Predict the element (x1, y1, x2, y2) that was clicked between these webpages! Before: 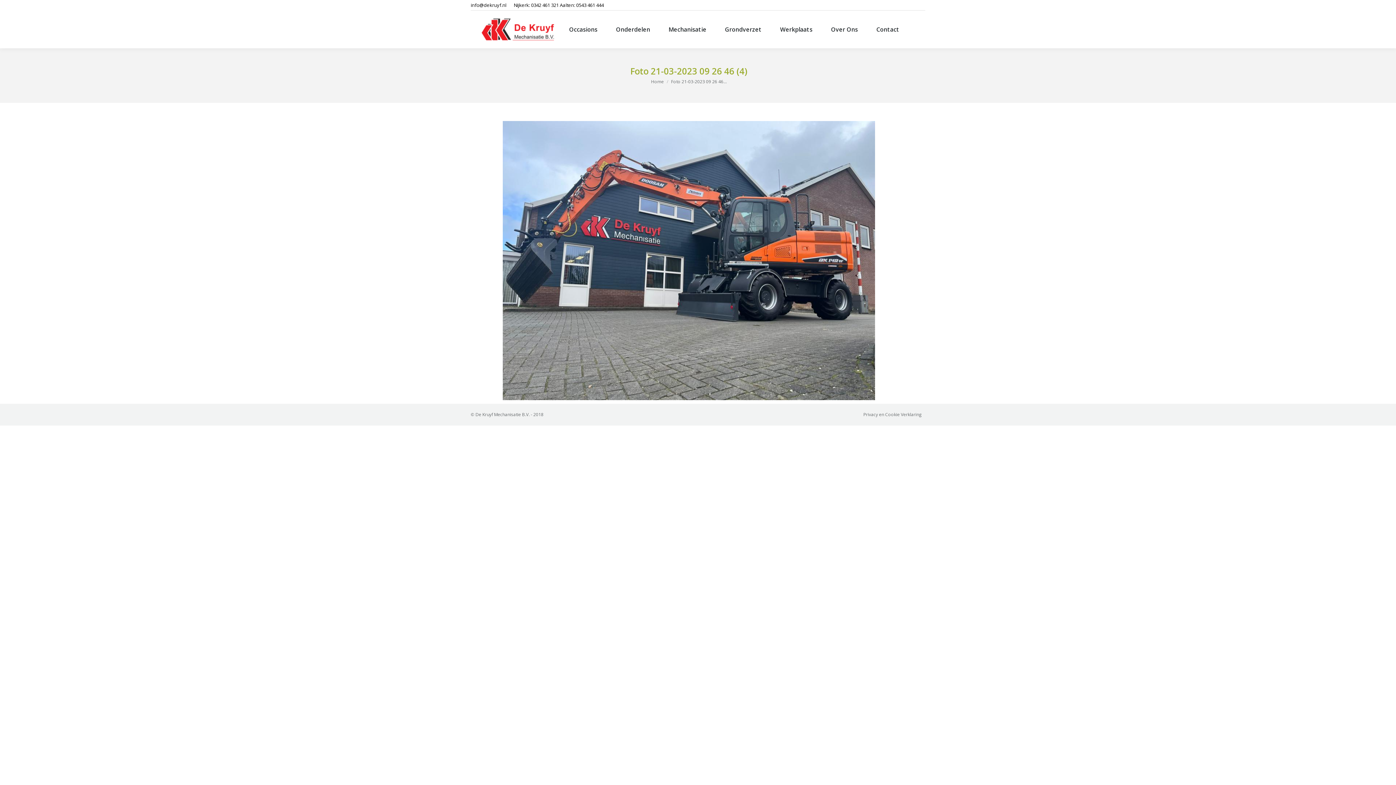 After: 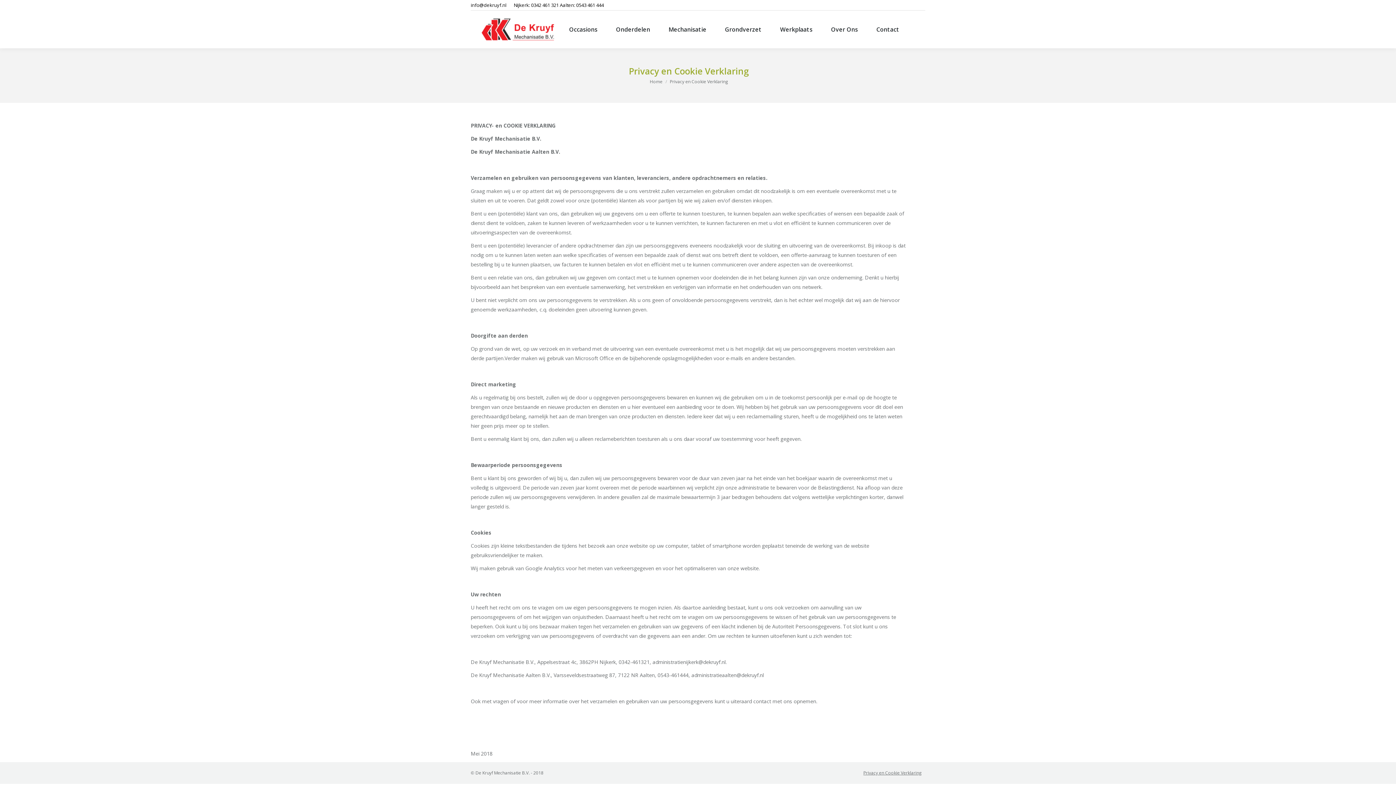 Action: bbox: (863, 411, 921, 418) label: Privacy en Cookie Verklaring